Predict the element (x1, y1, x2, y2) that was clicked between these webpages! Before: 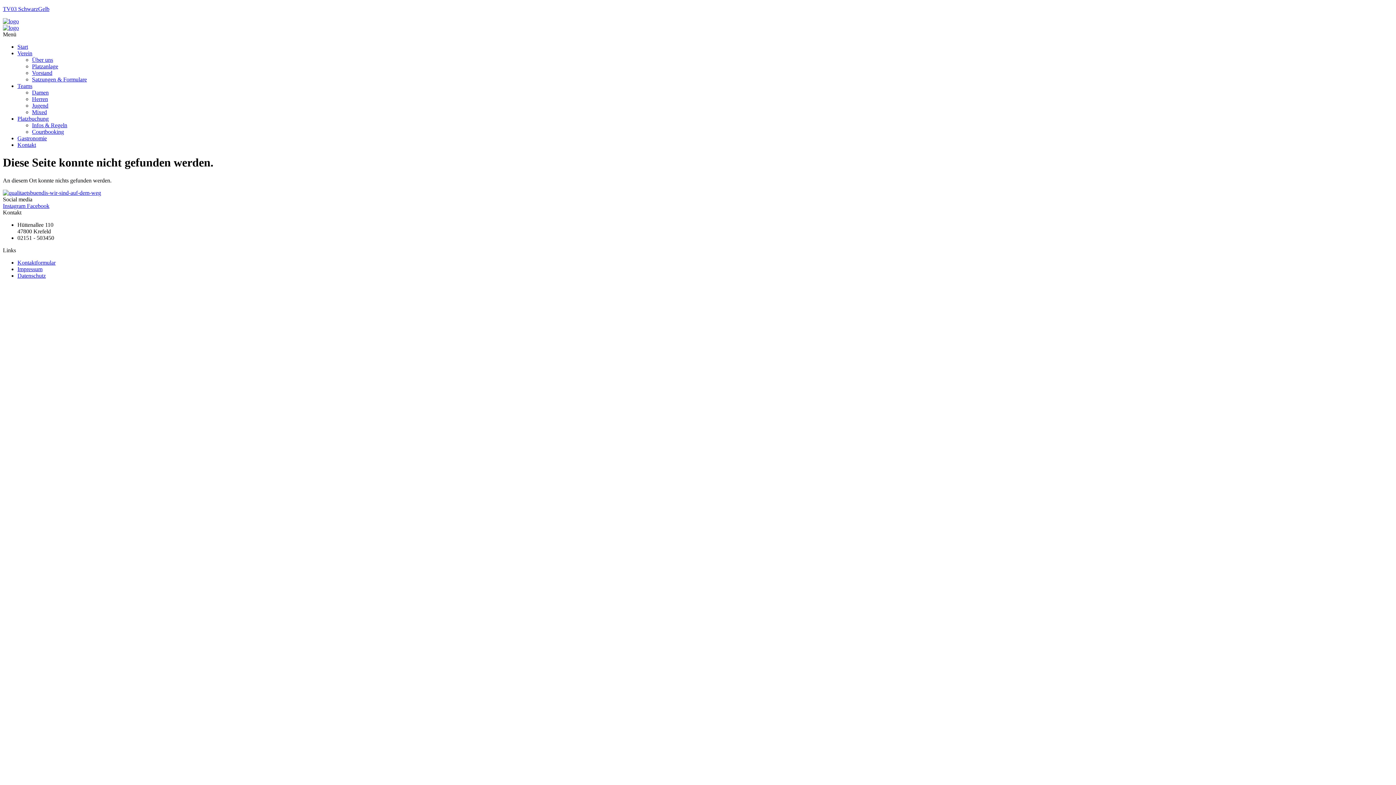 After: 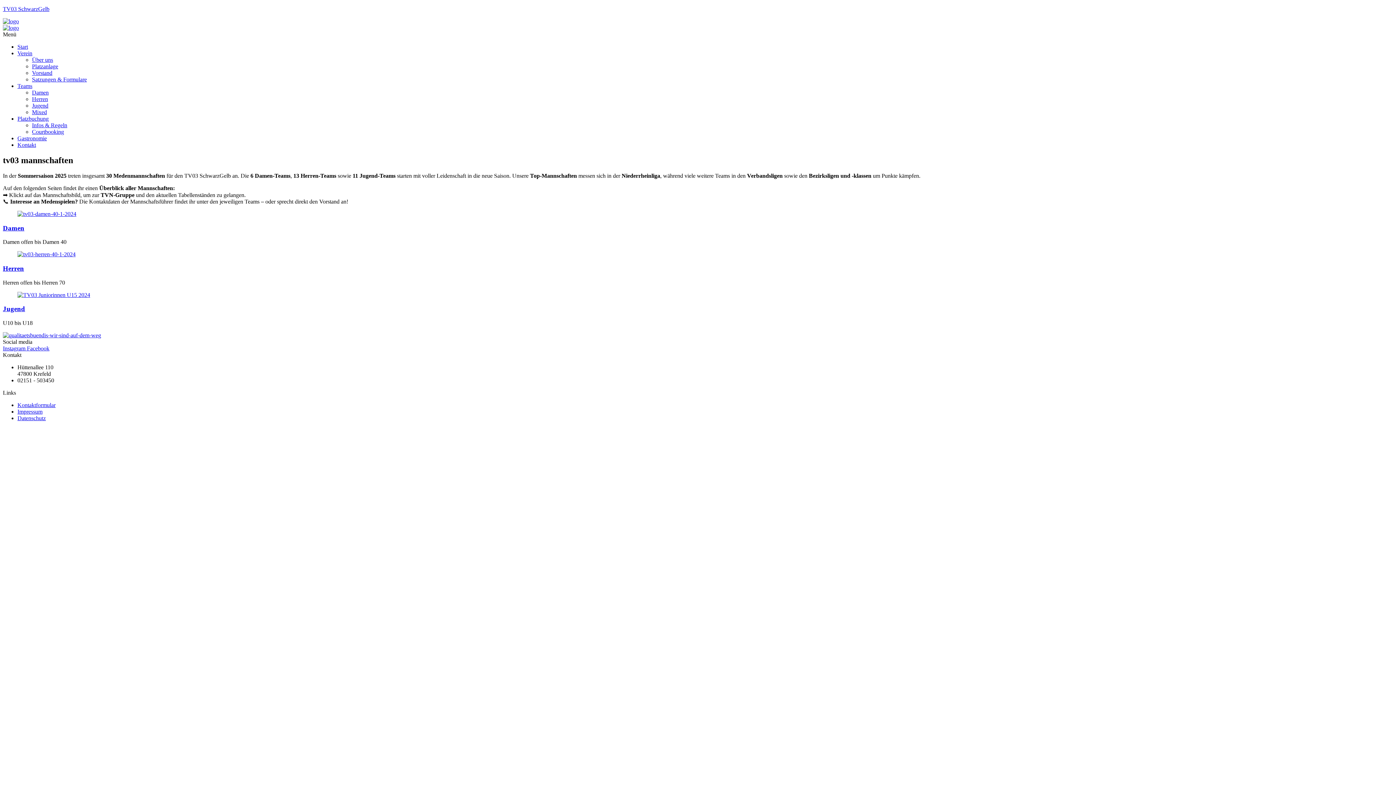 Action: label: Teams bbox: (17, 82, 32, 89)